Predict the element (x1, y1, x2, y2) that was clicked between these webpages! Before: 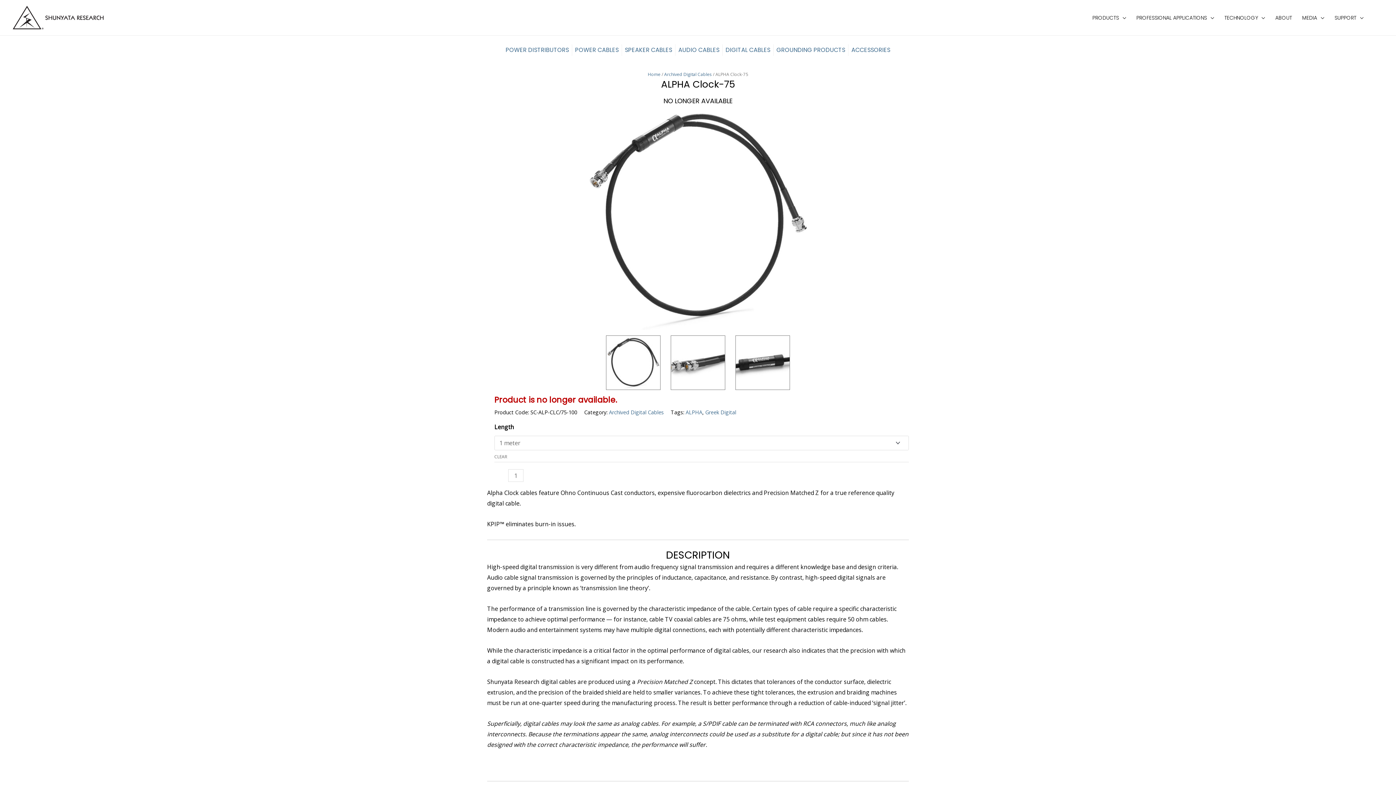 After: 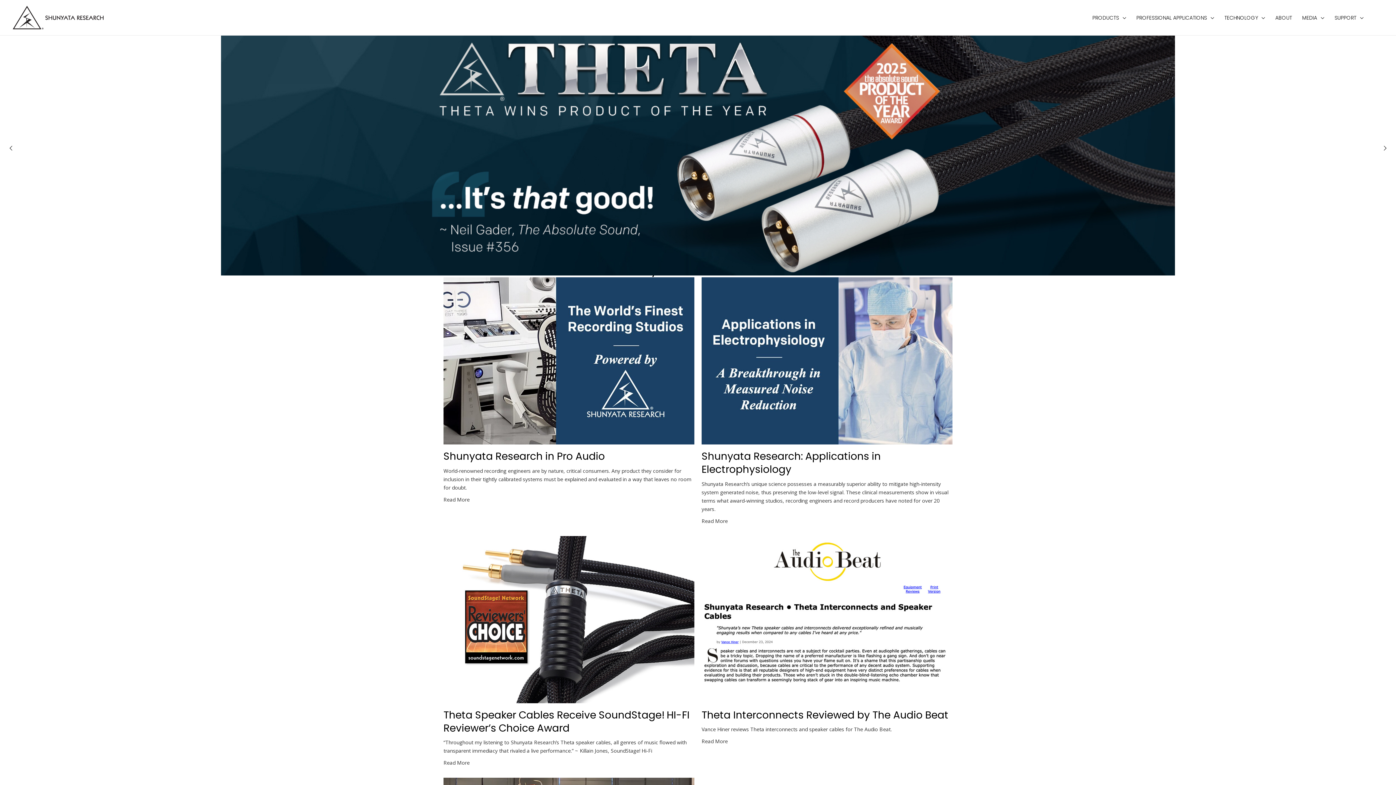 Action: bbox: (648, 71, 660, 77) label: Home